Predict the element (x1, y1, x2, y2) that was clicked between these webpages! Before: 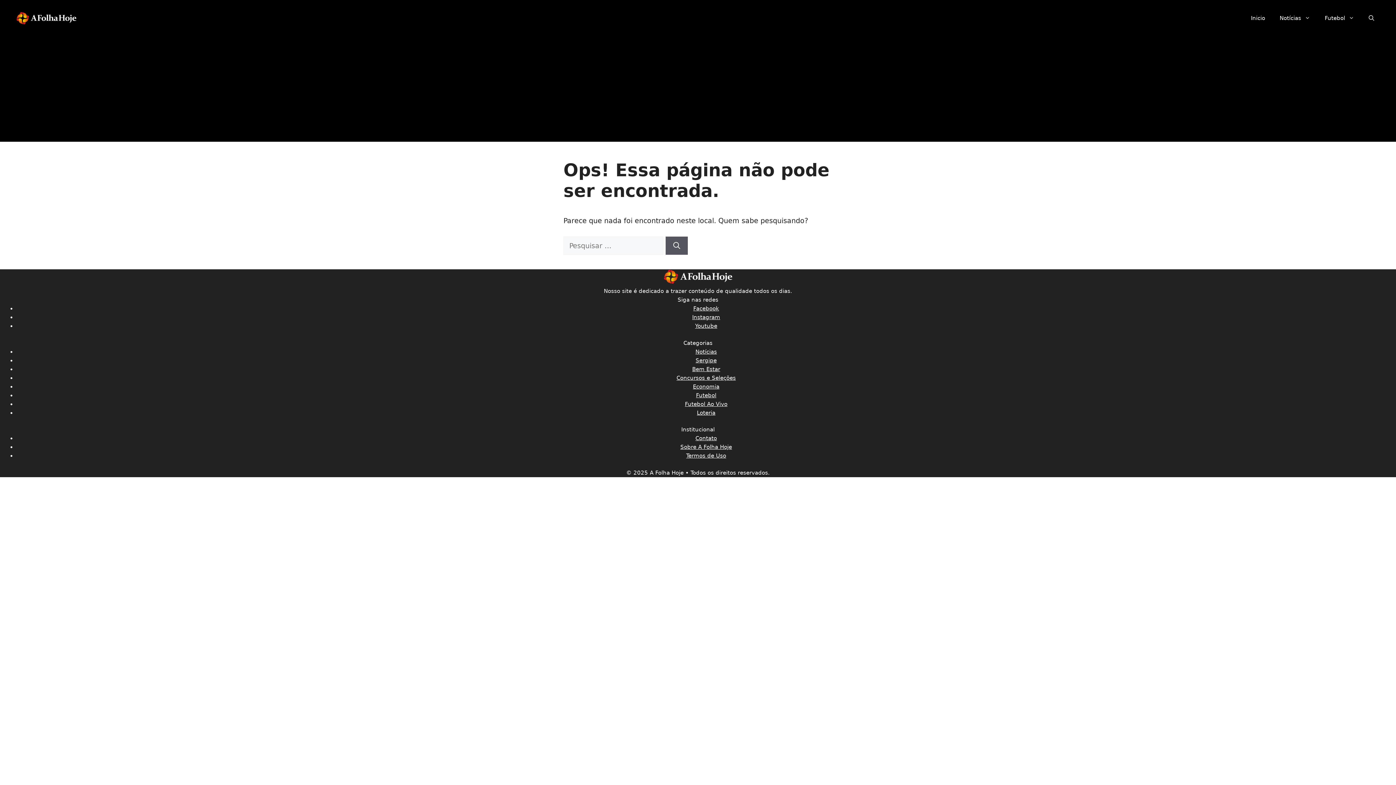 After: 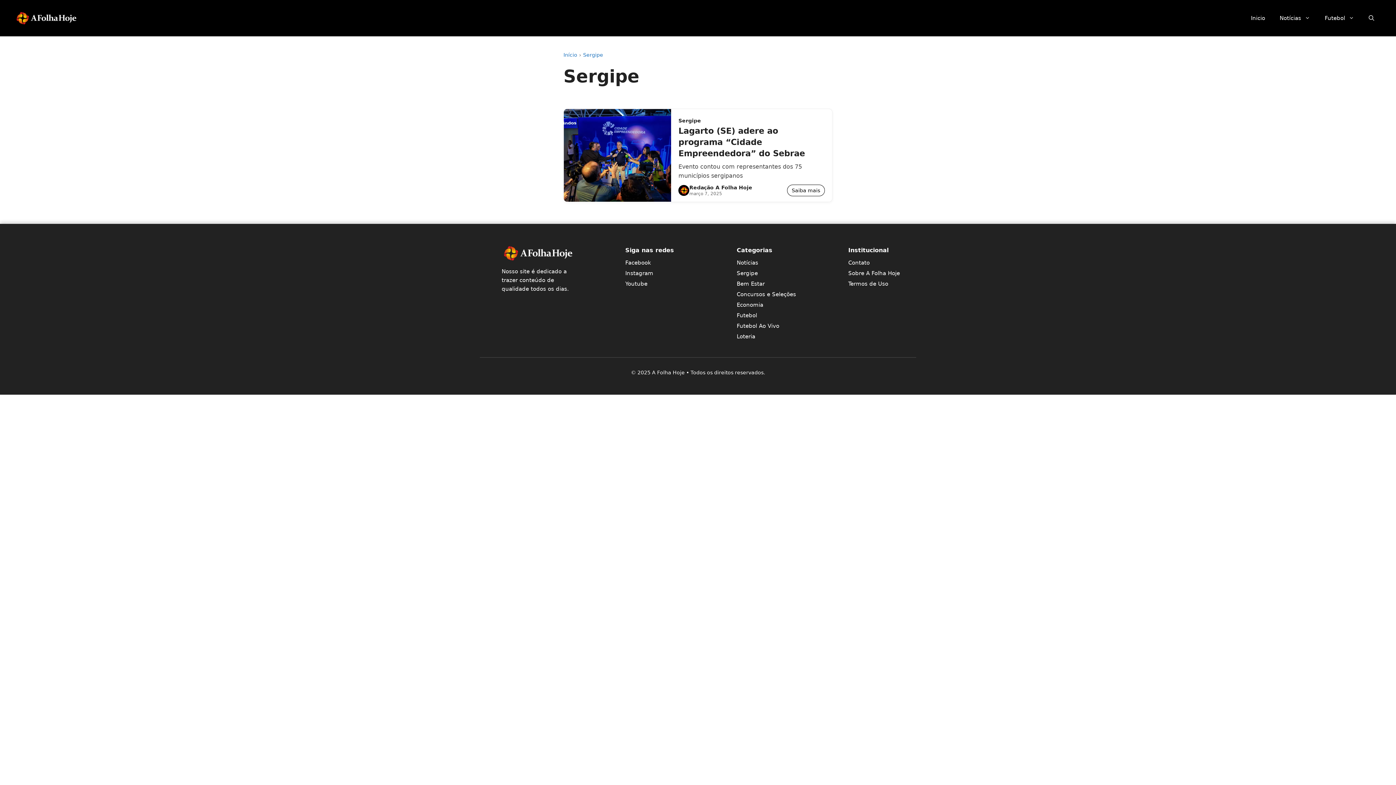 Action: bbox: (695, 357, 716, 363) label: Sergipe